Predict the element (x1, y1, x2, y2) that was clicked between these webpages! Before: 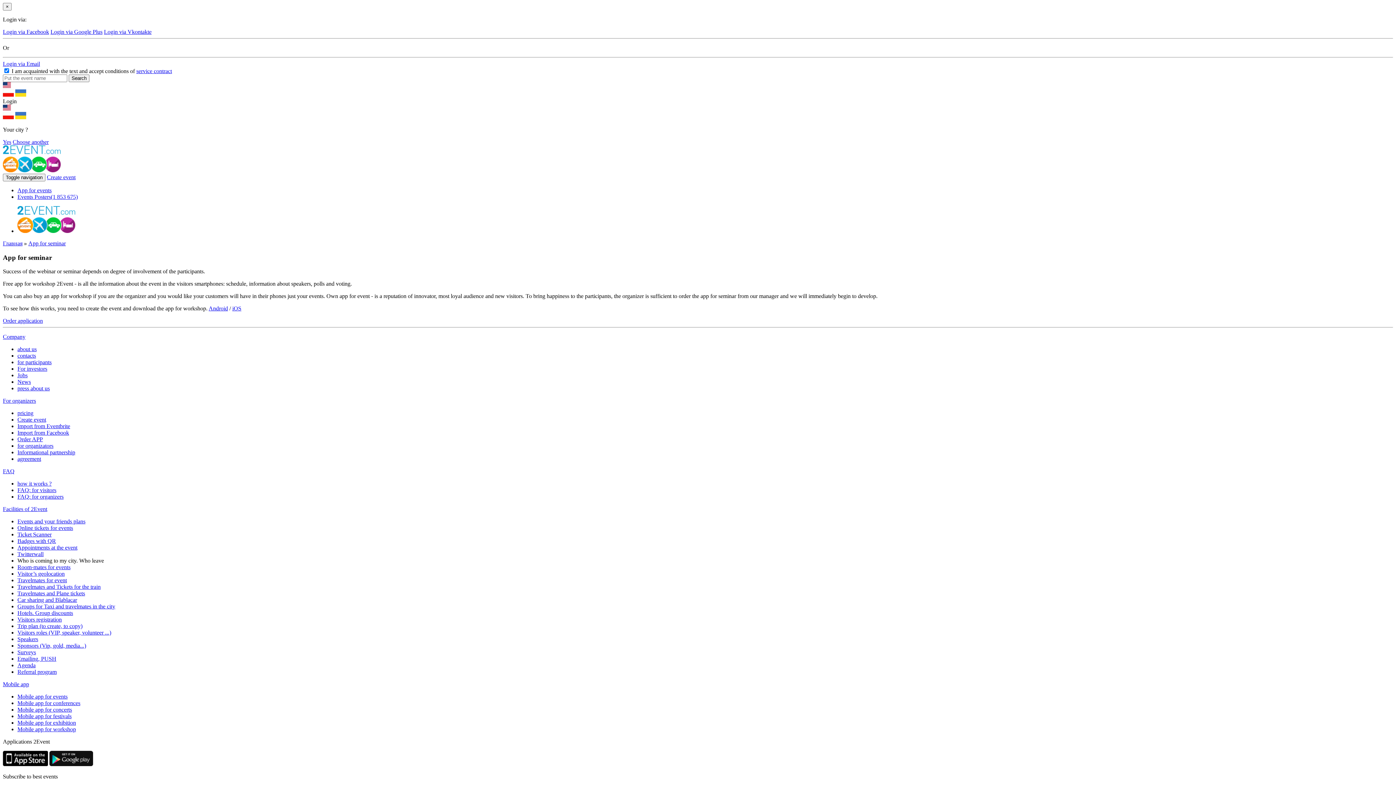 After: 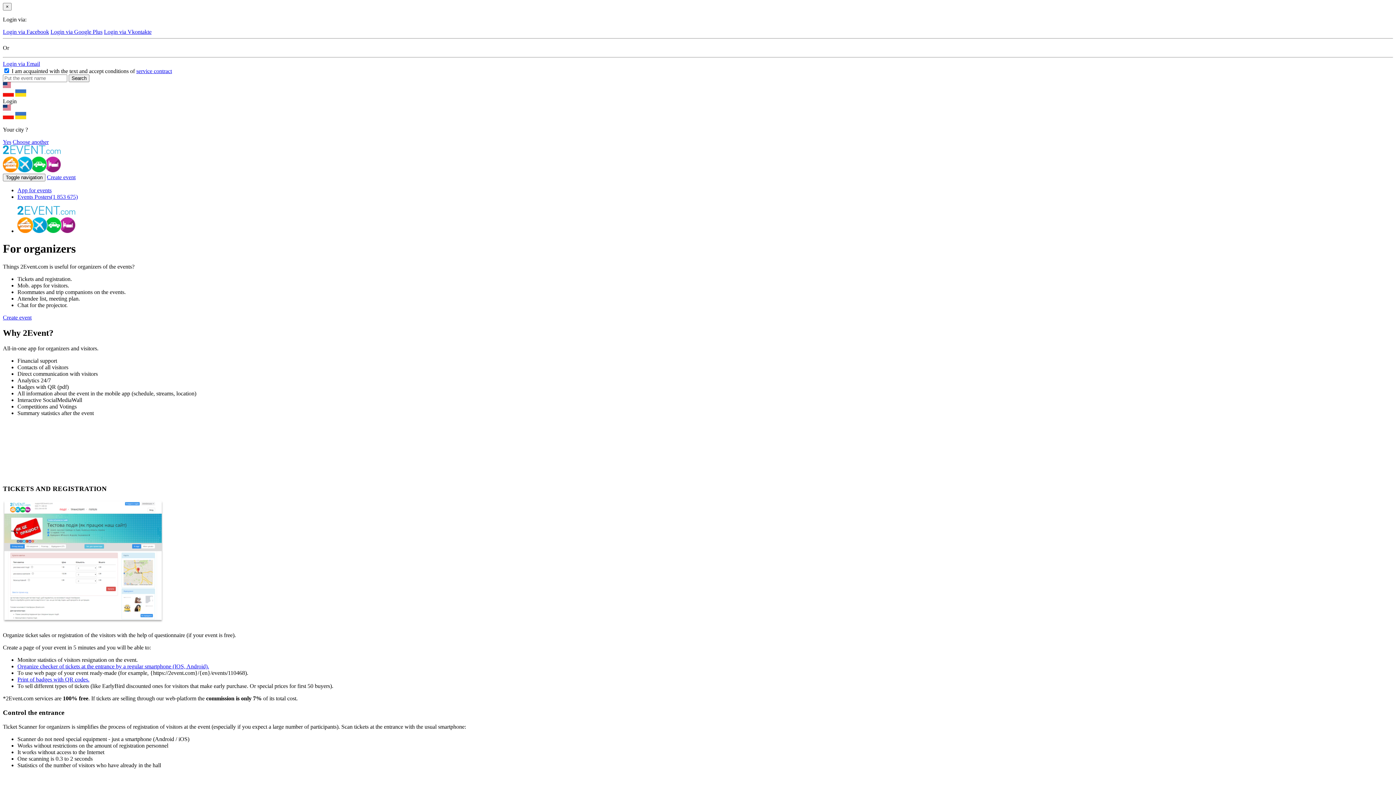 Action: label: for organizators bbox: (17, 443, 53, 449)